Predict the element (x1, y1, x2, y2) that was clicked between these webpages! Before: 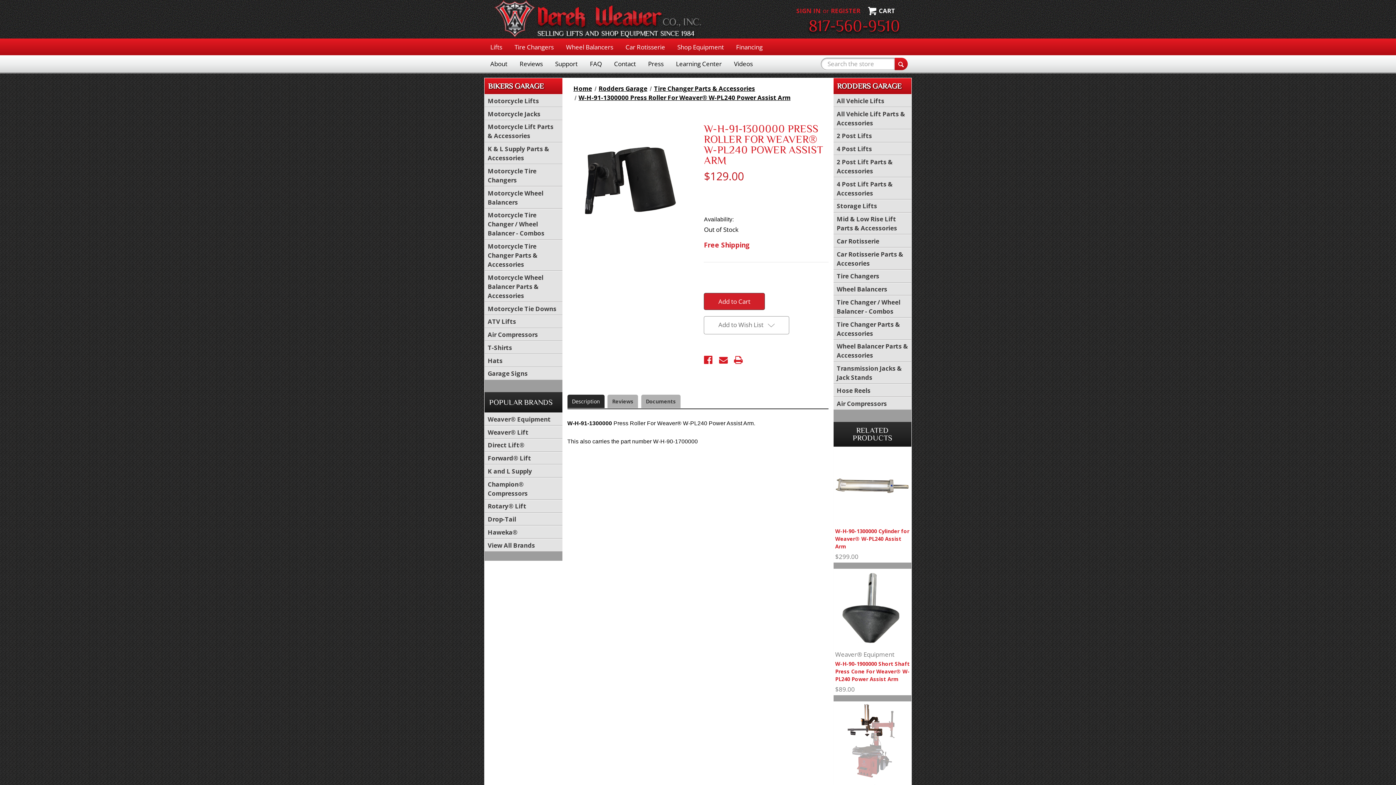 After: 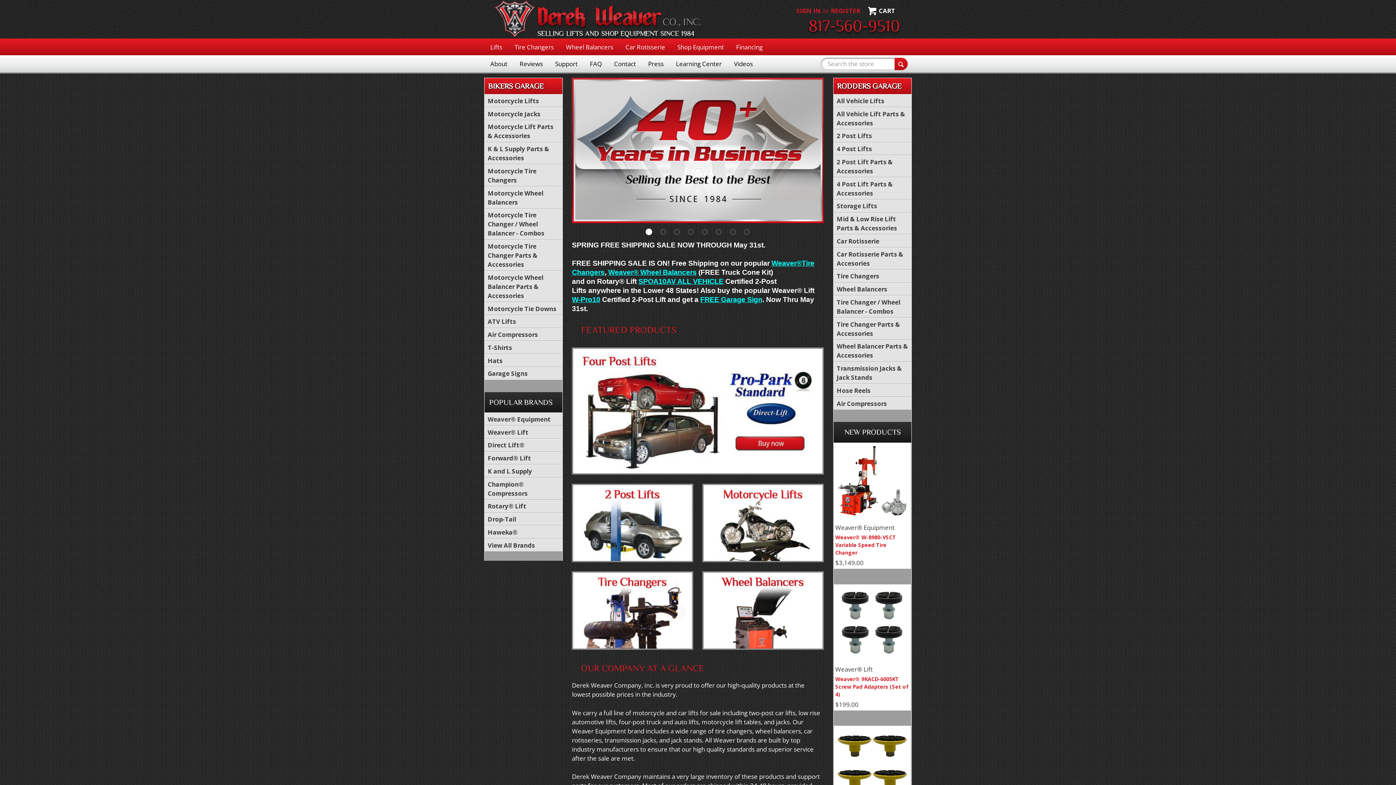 Action: bbox: (412, 0, 585, 31)